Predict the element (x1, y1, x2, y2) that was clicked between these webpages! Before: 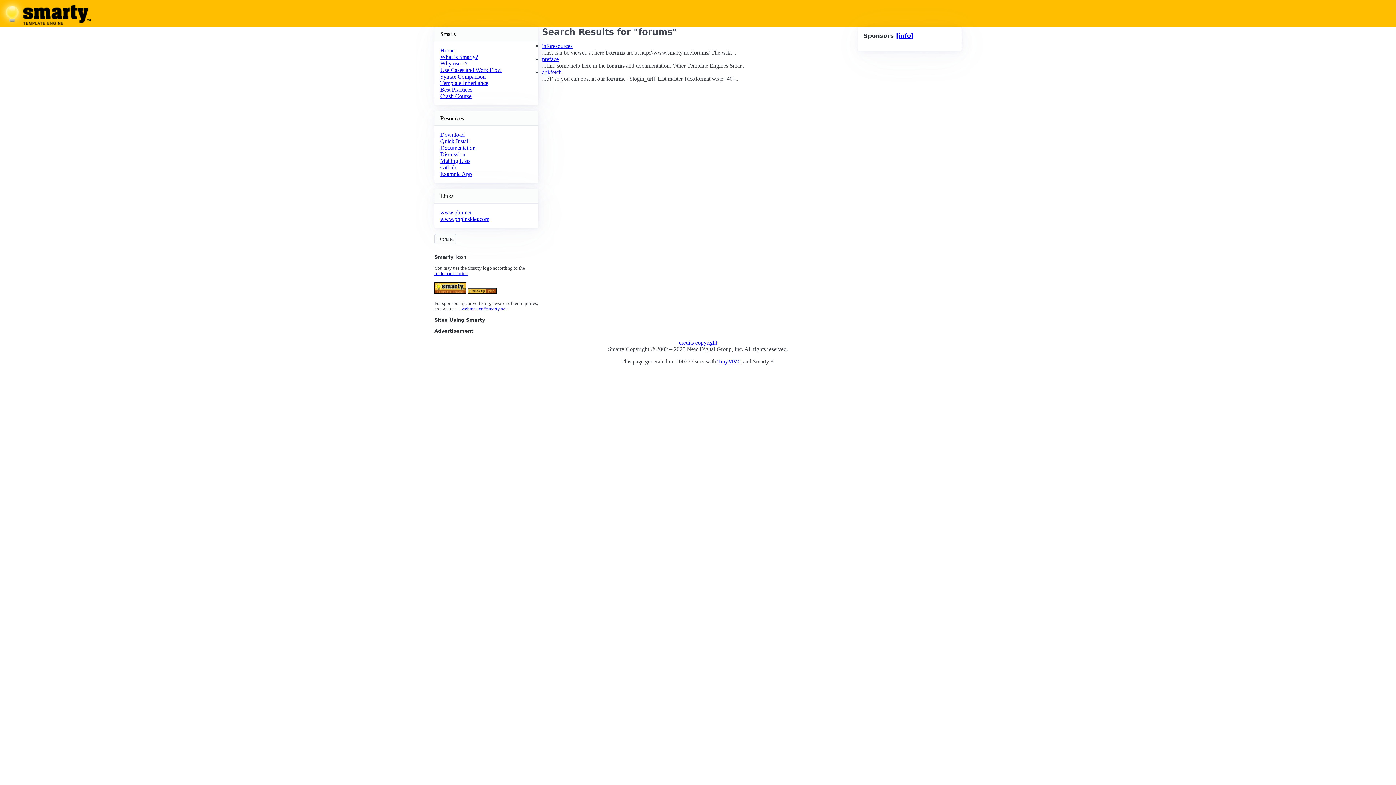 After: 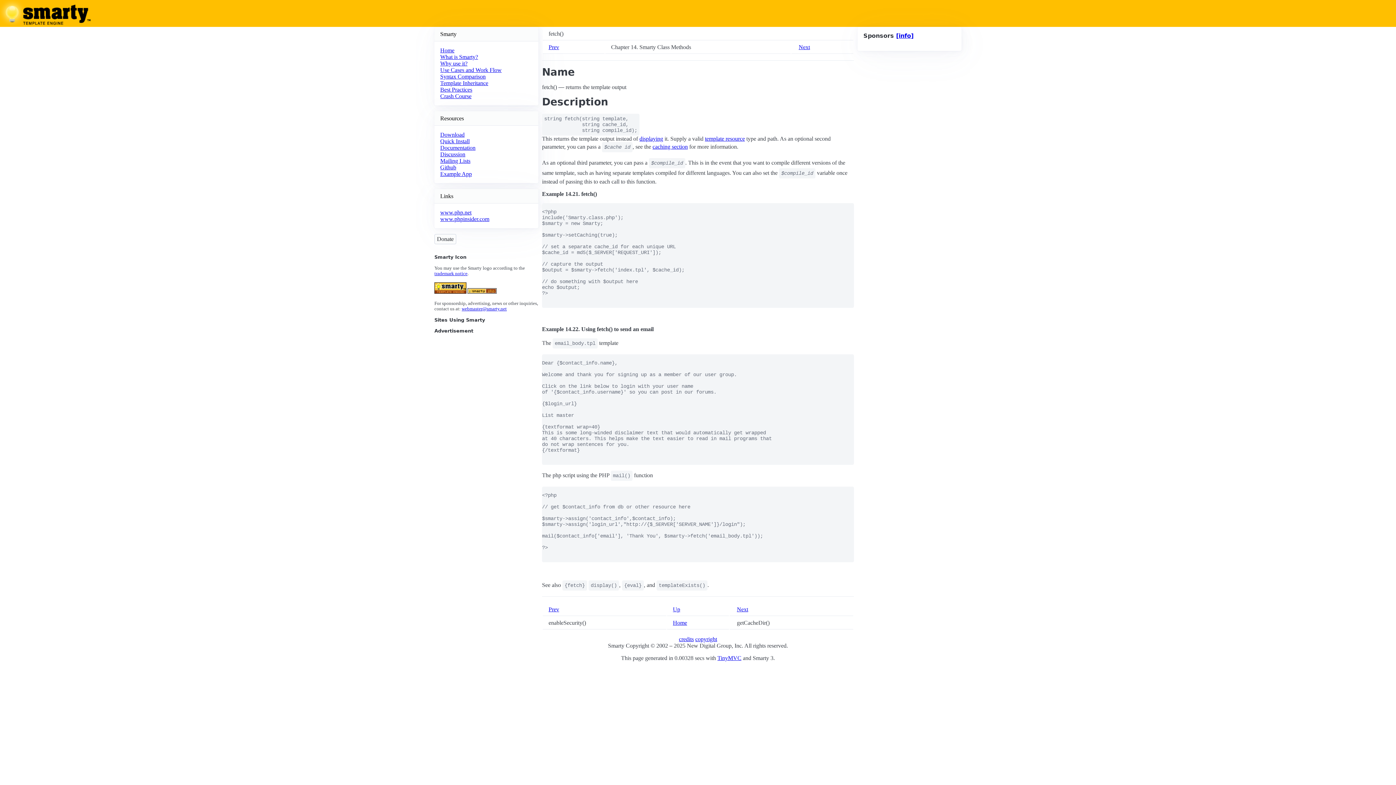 Action: bbox: (542, 69, 561, 75) label: api.fetch